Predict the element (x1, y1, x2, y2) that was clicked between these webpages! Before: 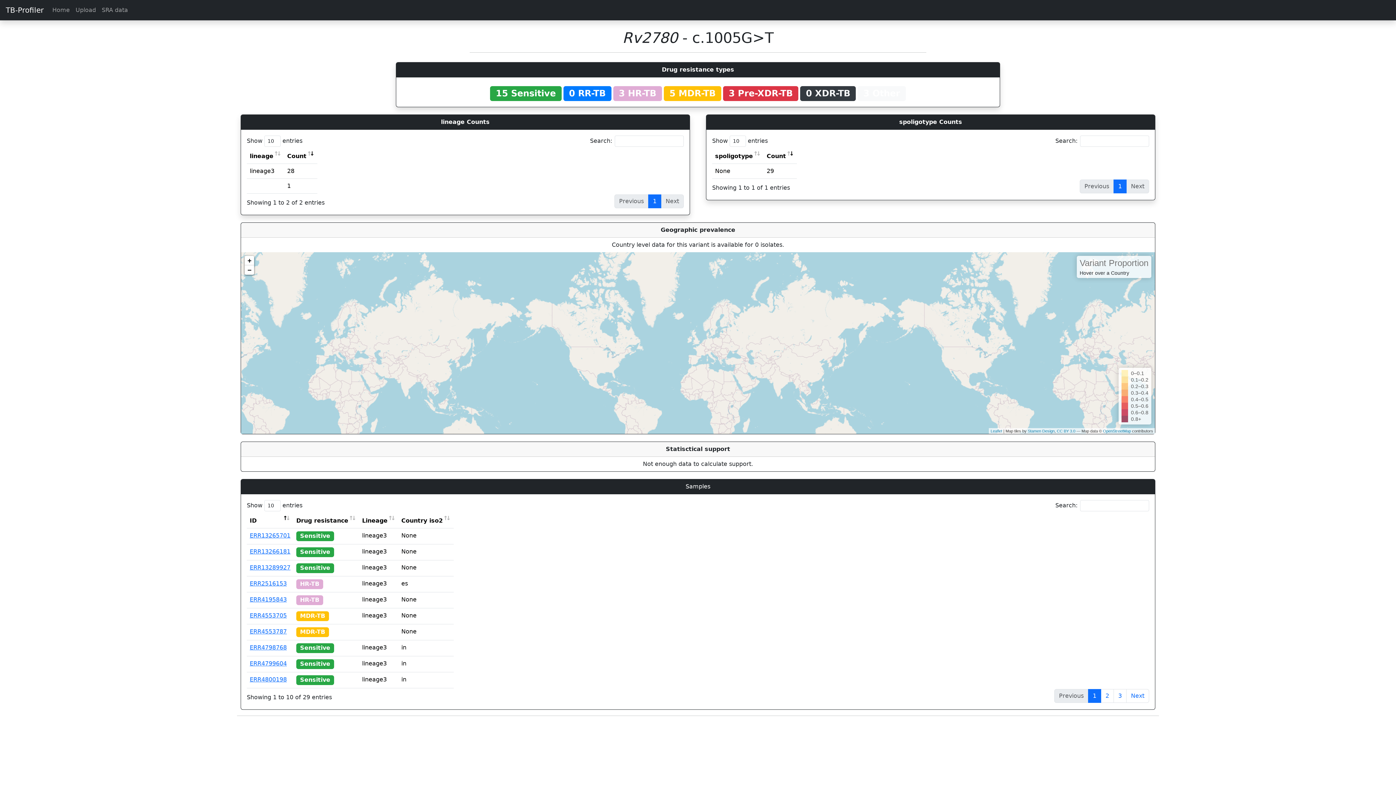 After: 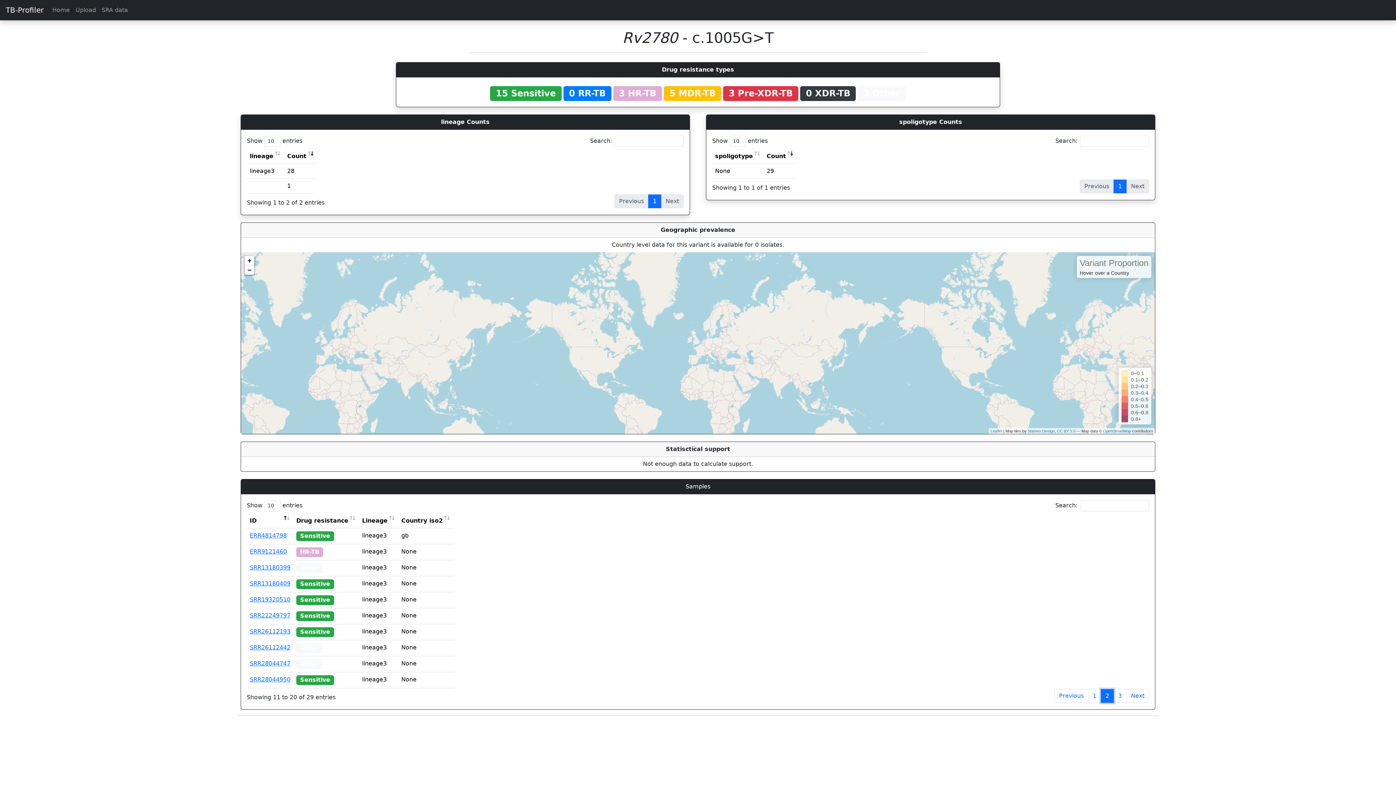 Action: label: 2 bbox: (1101, 689, 1114, 703)